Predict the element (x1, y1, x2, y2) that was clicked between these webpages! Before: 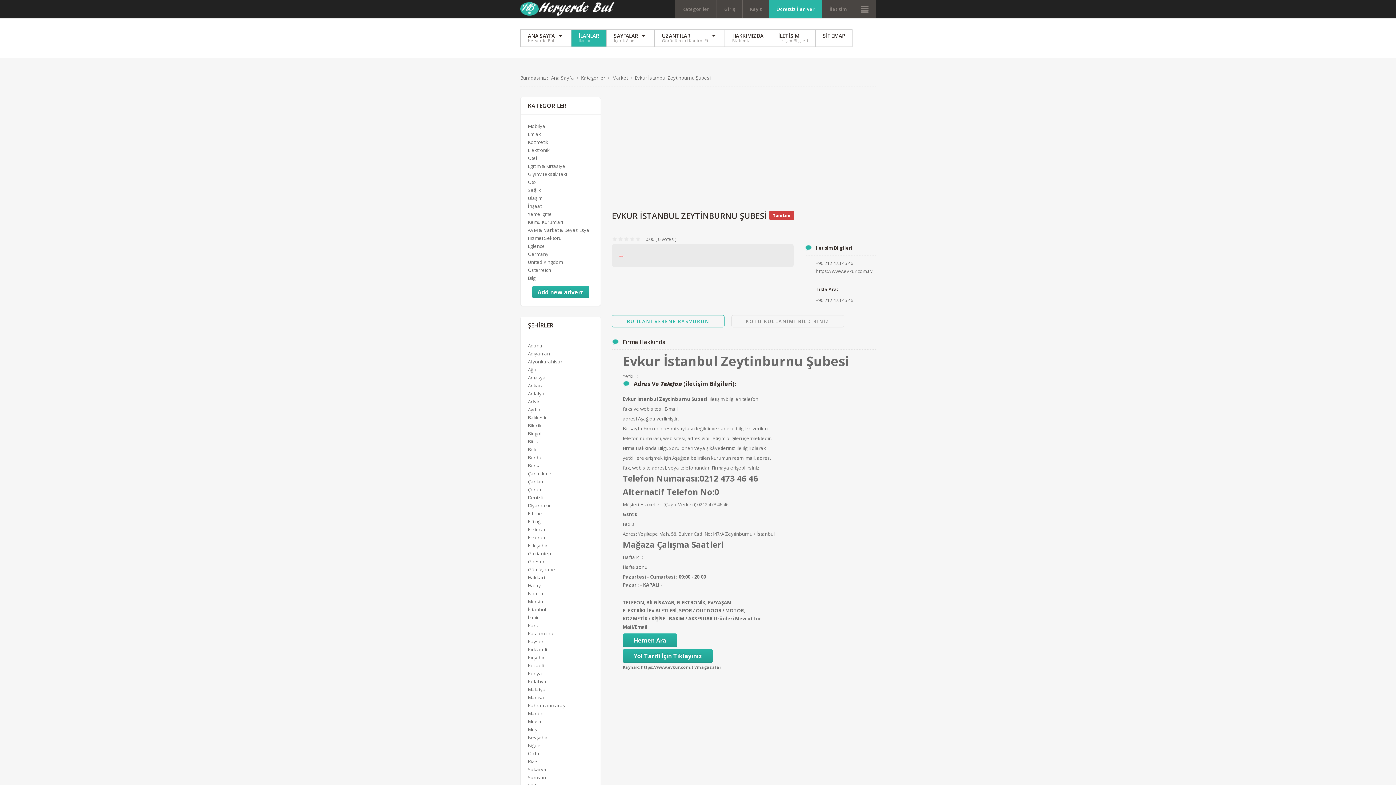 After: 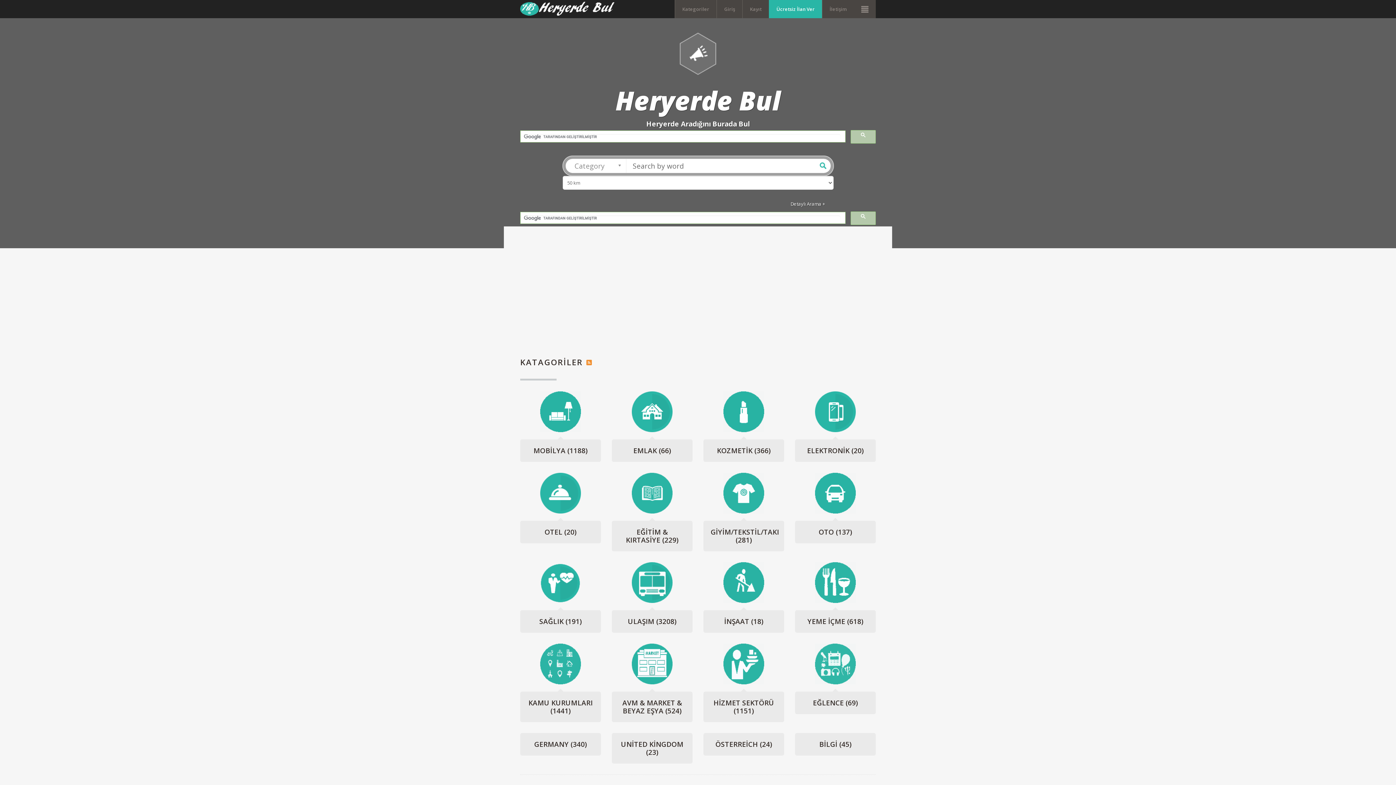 Action: bbox: (520, 29, 571, 46) label: ANA SAYFA
Heryerde Bul